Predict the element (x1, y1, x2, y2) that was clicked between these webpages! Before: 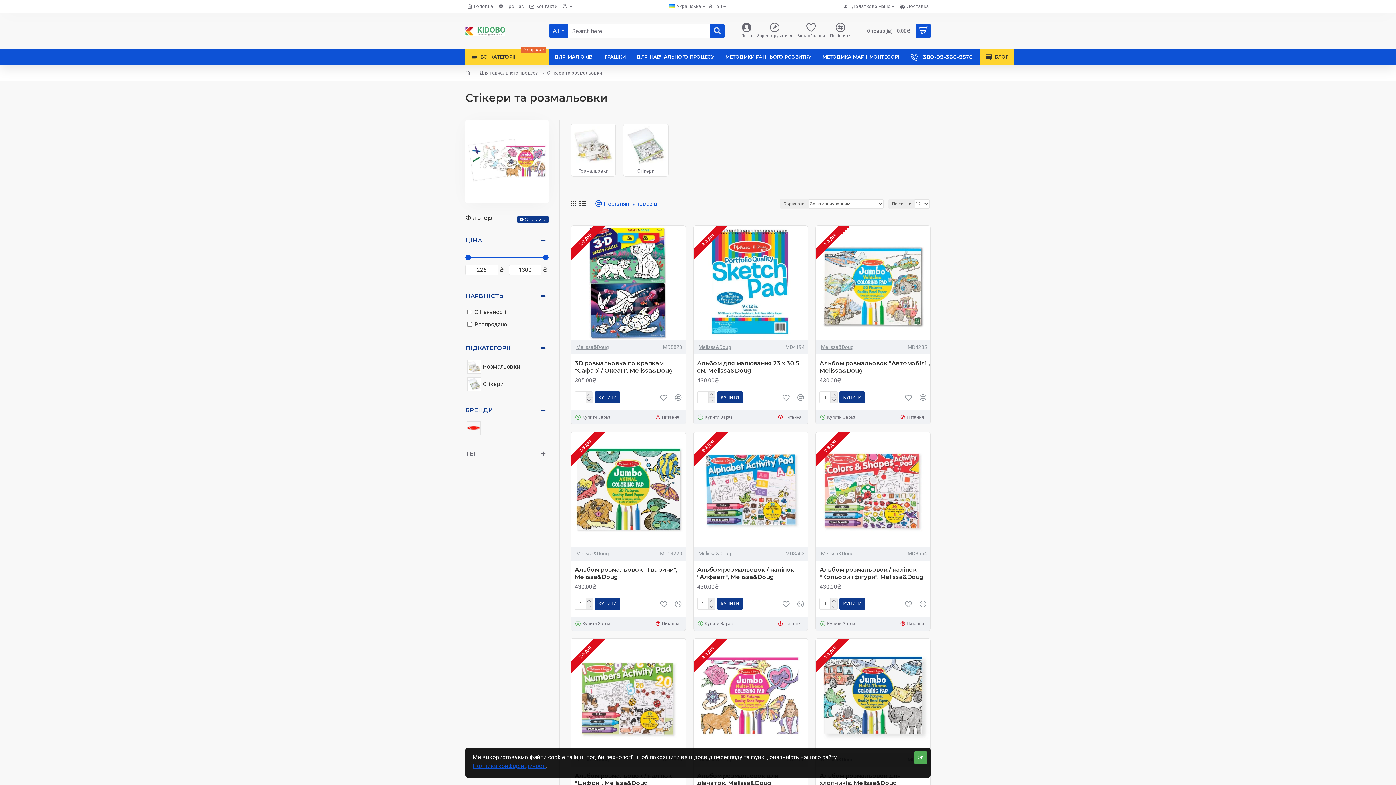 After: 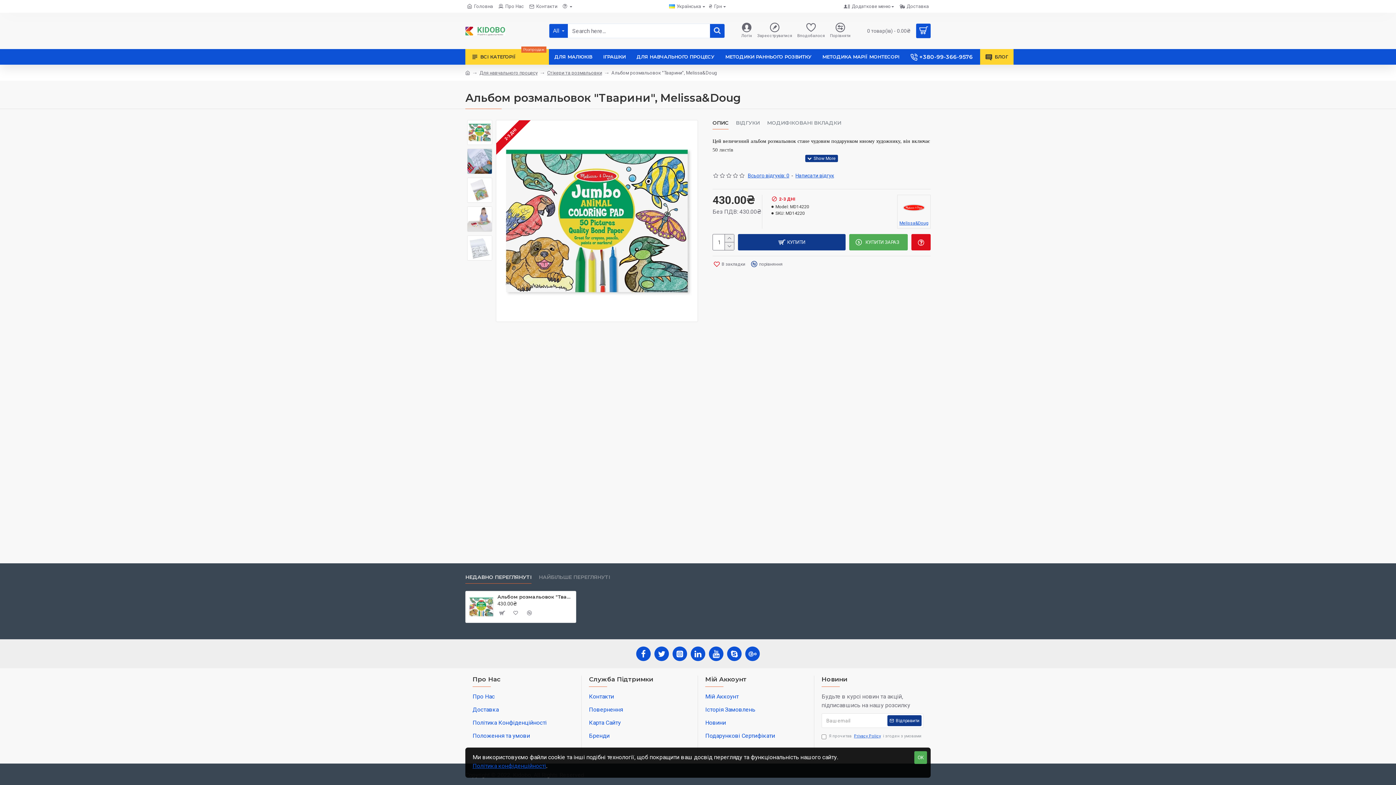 Action: label: Альбом розмальовок "Тварини", Melissa&Doug bbox: (574, 566, 685, 580)